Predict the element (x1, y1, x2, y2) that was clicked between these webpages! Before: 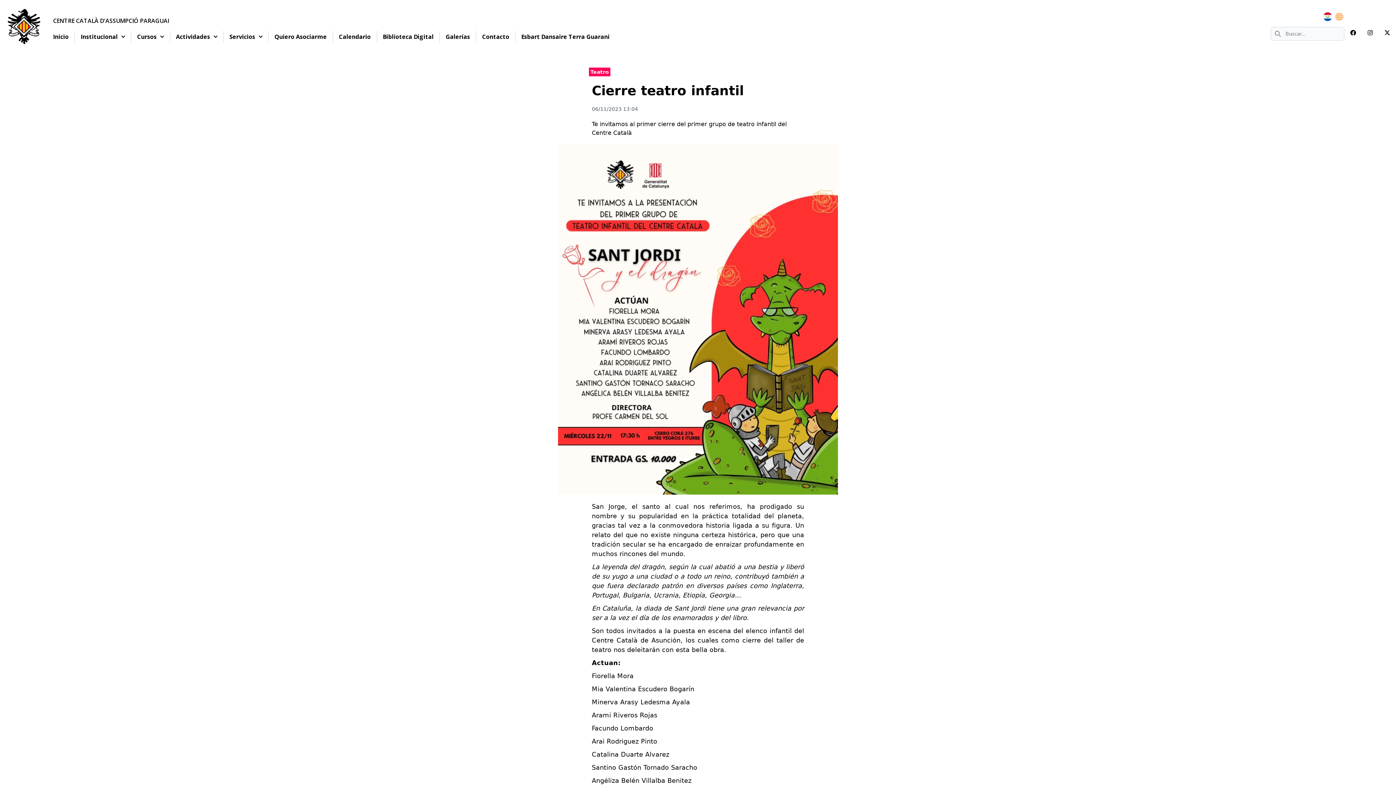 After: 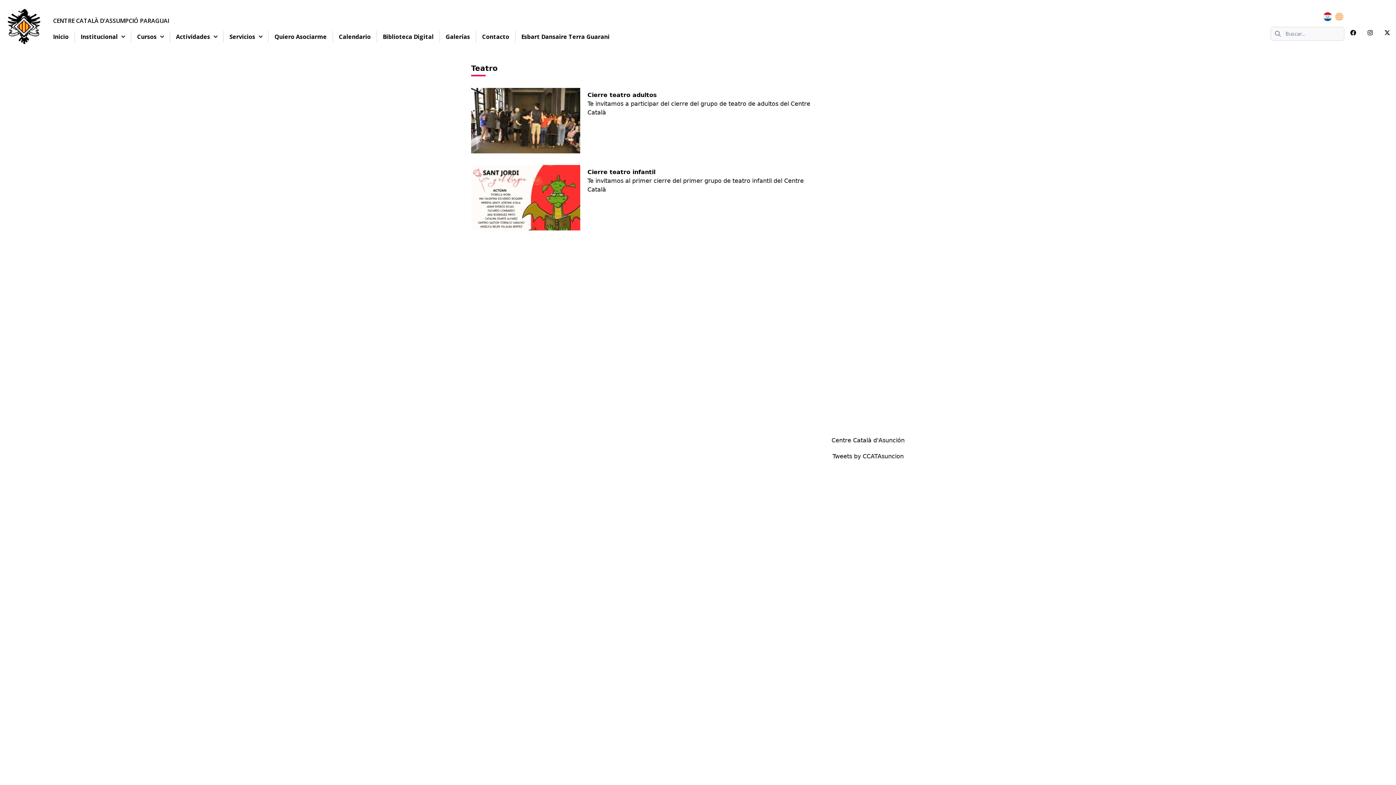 Action: label: Teatro bbox: (590, 69, 609, 74)